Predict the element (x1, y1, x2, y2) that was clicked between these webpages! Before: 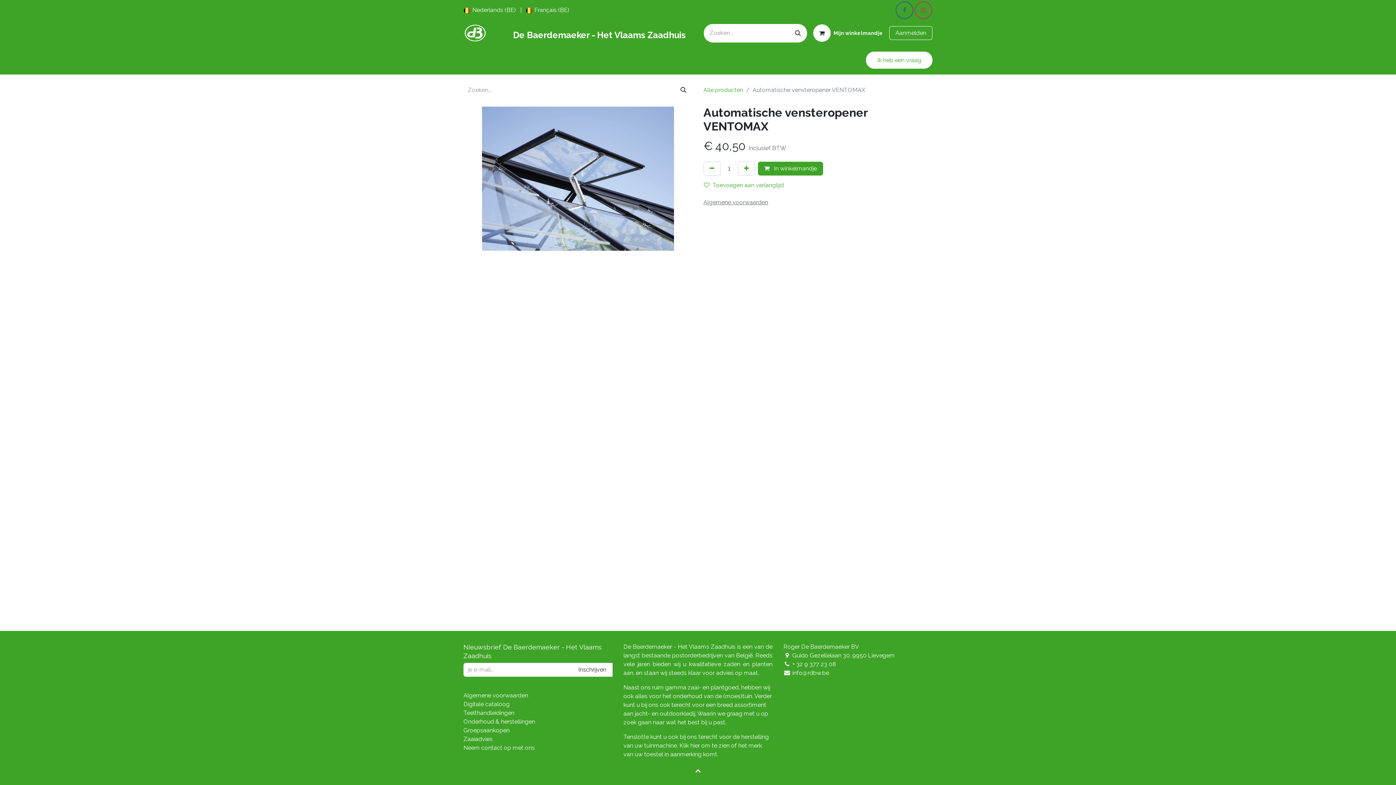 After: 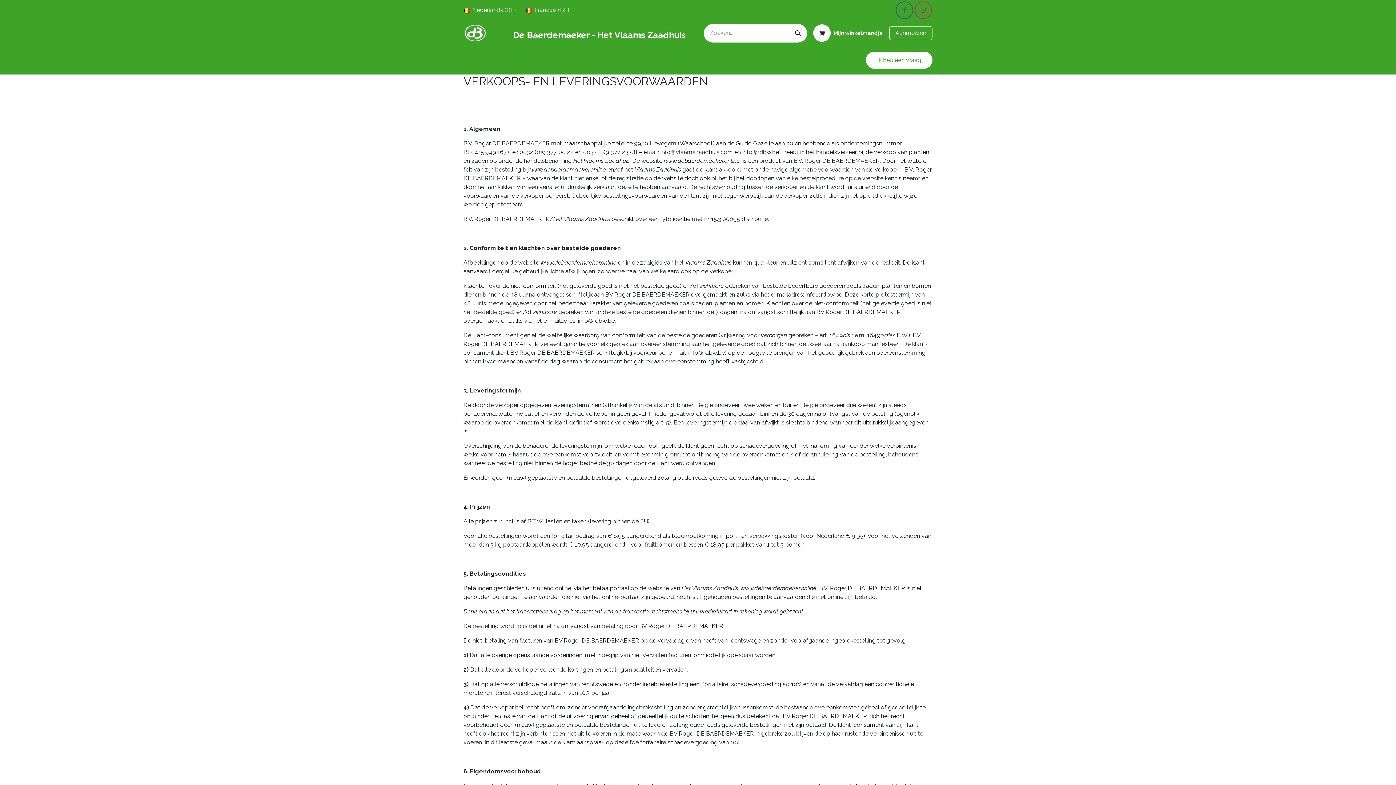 Action: bbox: (703, 198, 768, 205) label: Algemene voorwaarden